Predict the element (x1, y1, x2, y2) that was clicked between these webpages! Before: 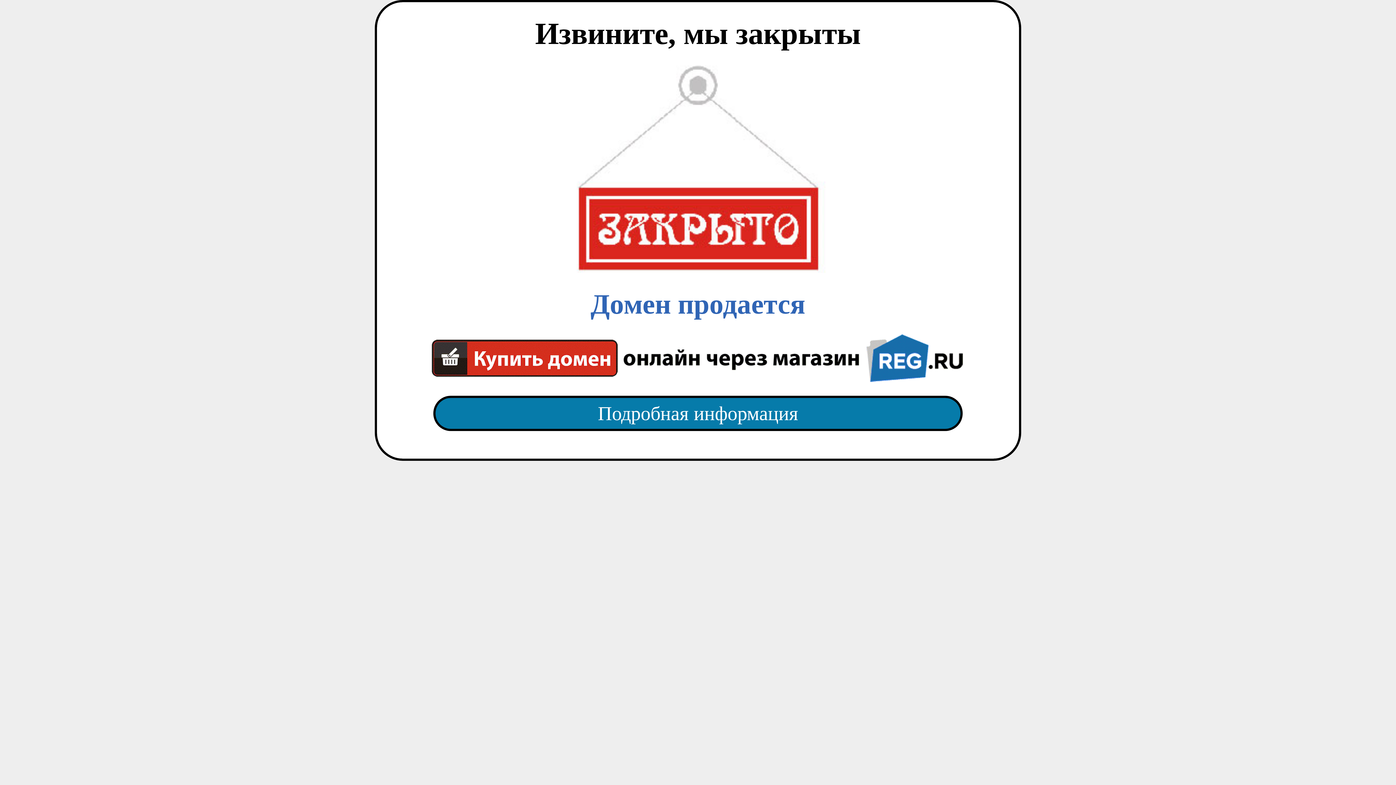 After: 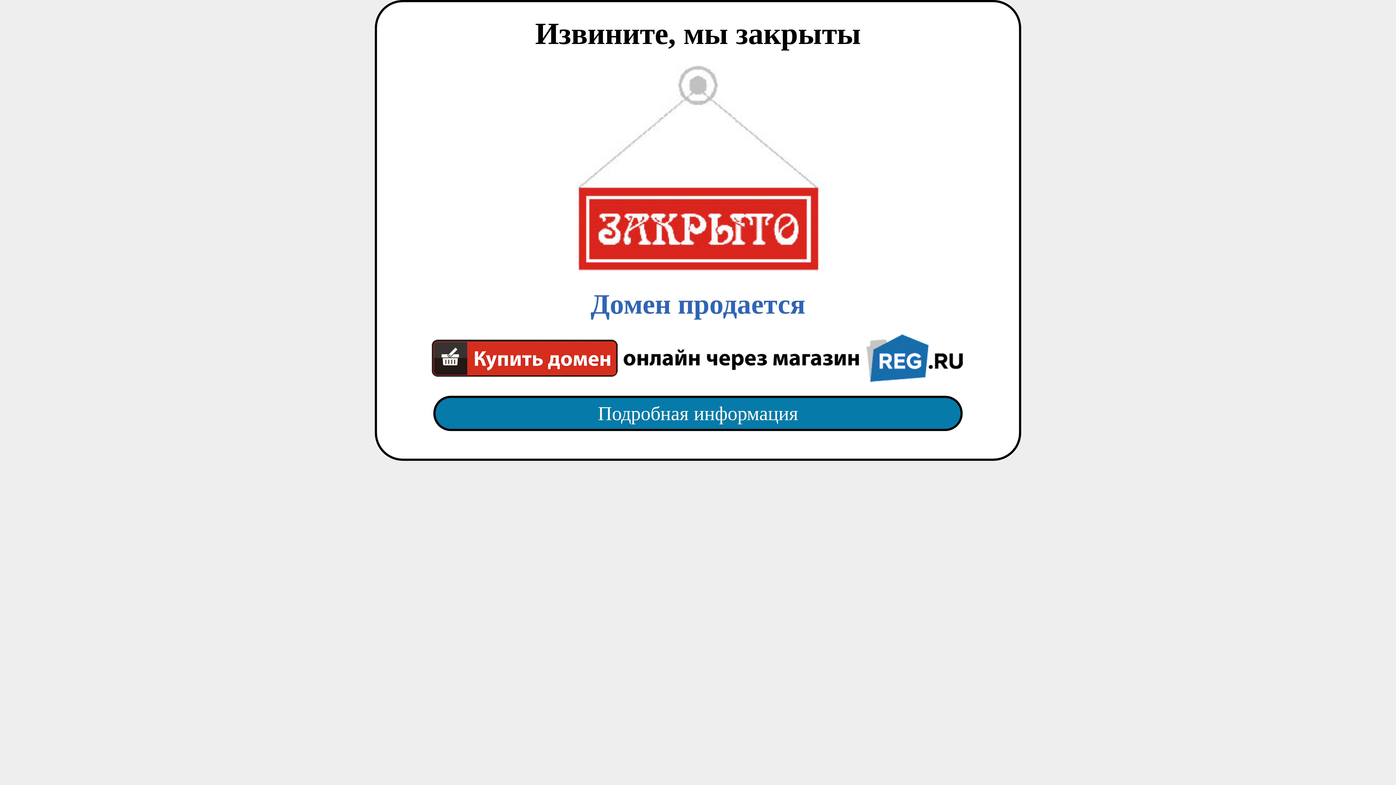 Action: label: Подробная информация bbox: (418, 382, 977, 445)